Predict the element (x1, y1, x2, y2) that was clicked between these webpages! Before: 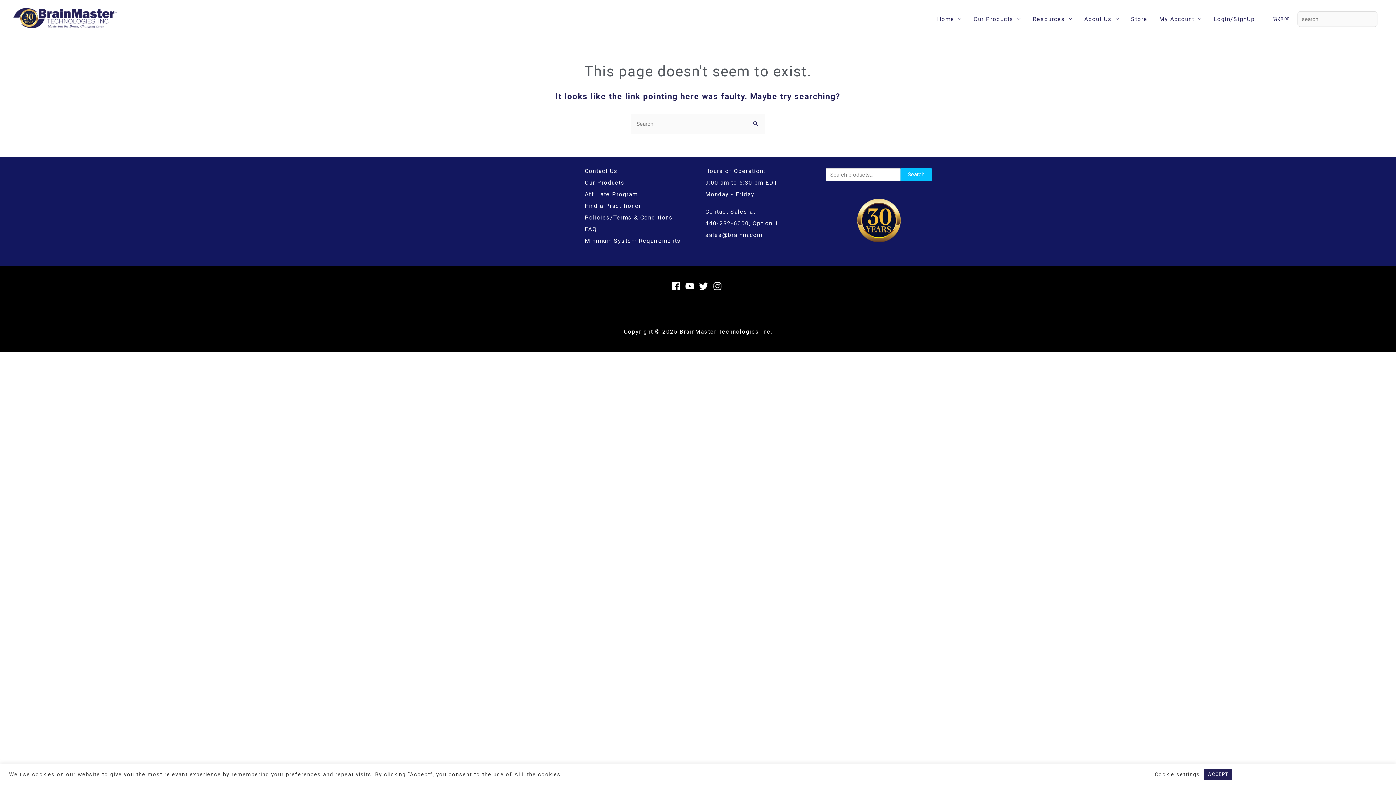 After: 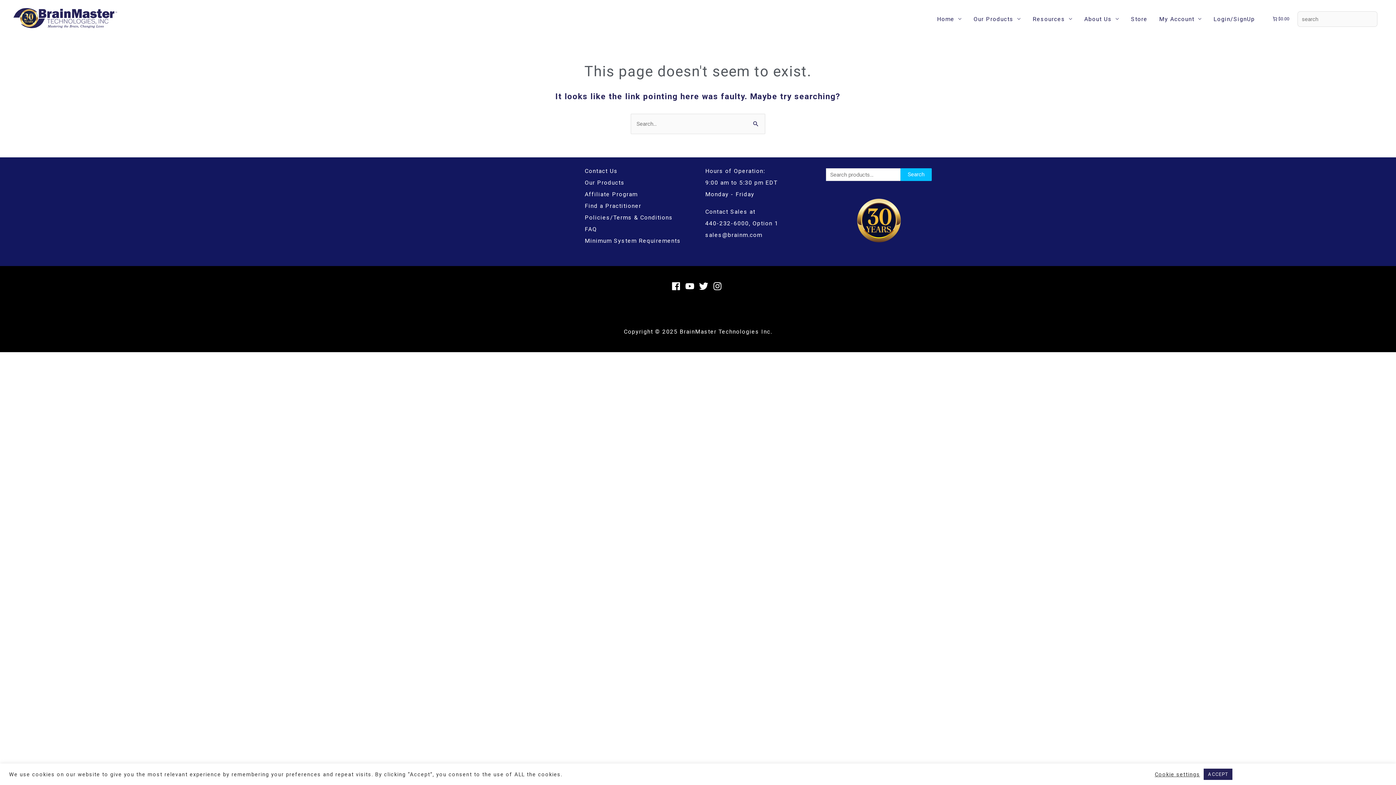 Action: label: instagram bbox: (713, 281, 724, 290)